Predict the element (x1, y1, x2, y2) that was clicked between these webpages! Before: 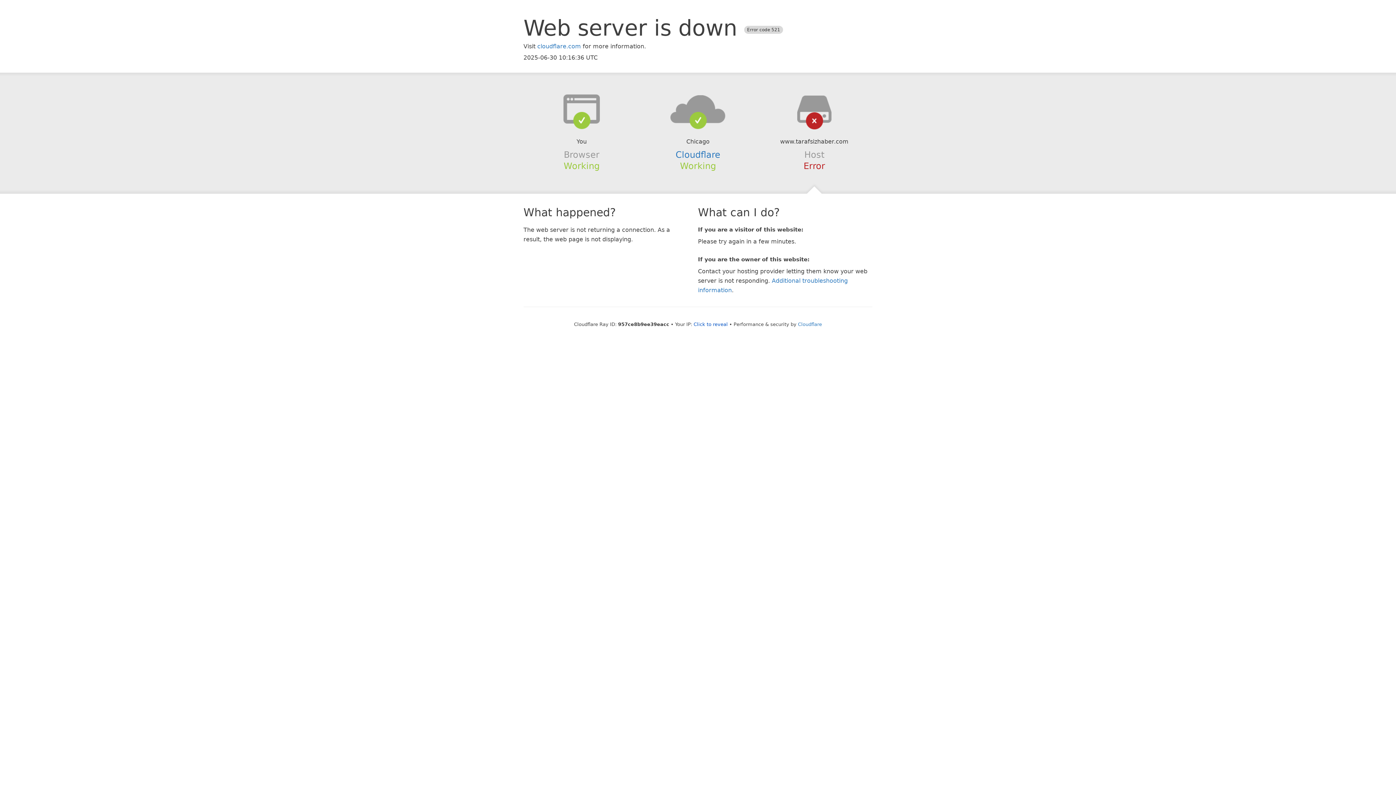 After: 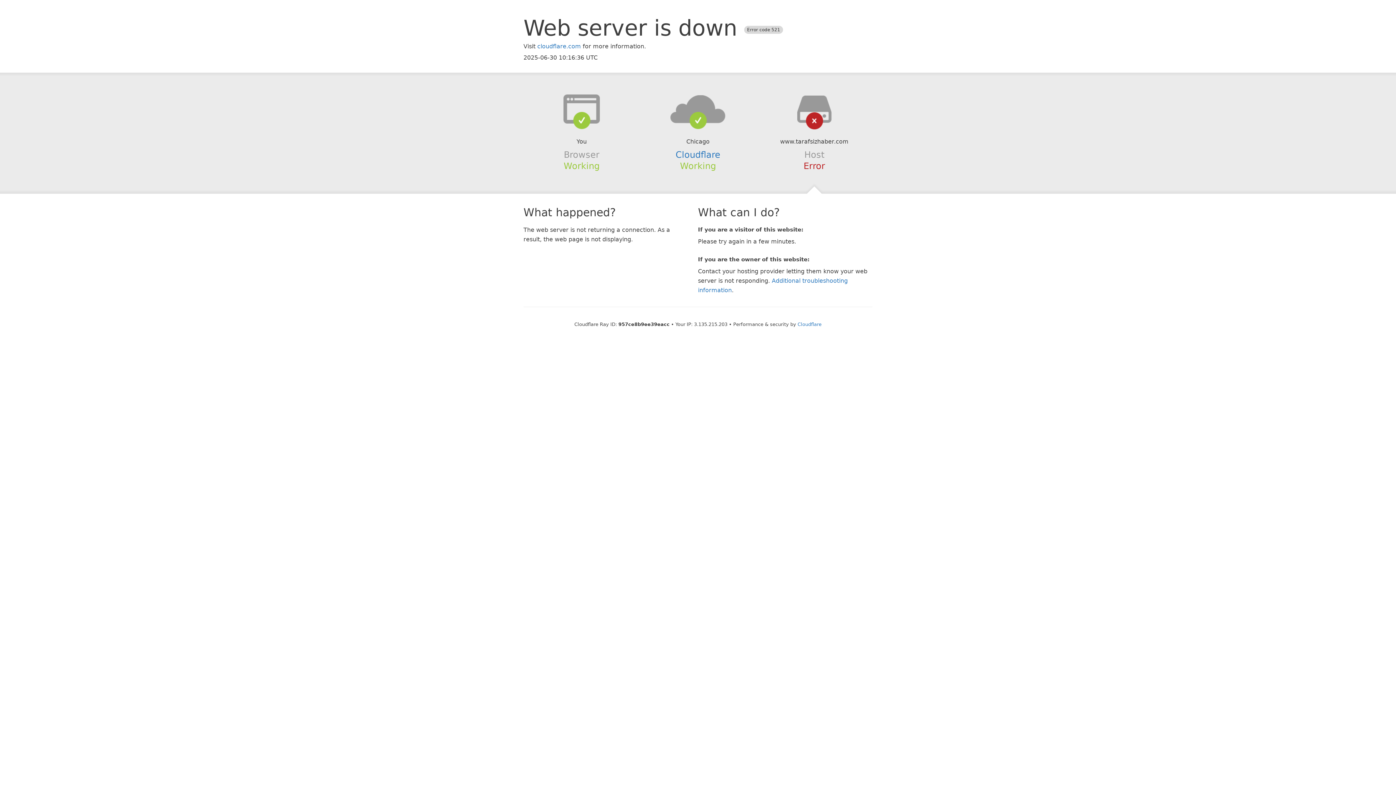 Action: bbox: (693, 321, 728, 327) label: Click to reveal